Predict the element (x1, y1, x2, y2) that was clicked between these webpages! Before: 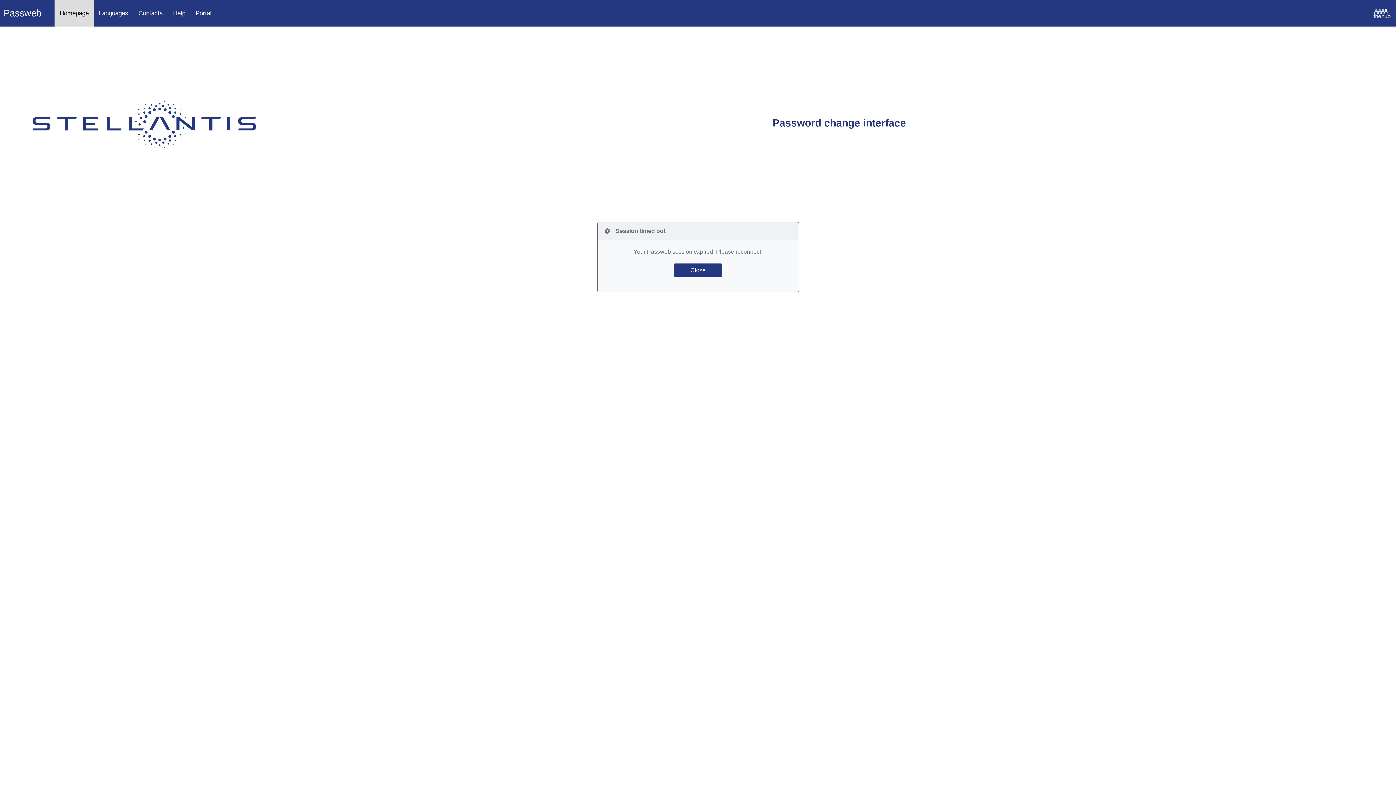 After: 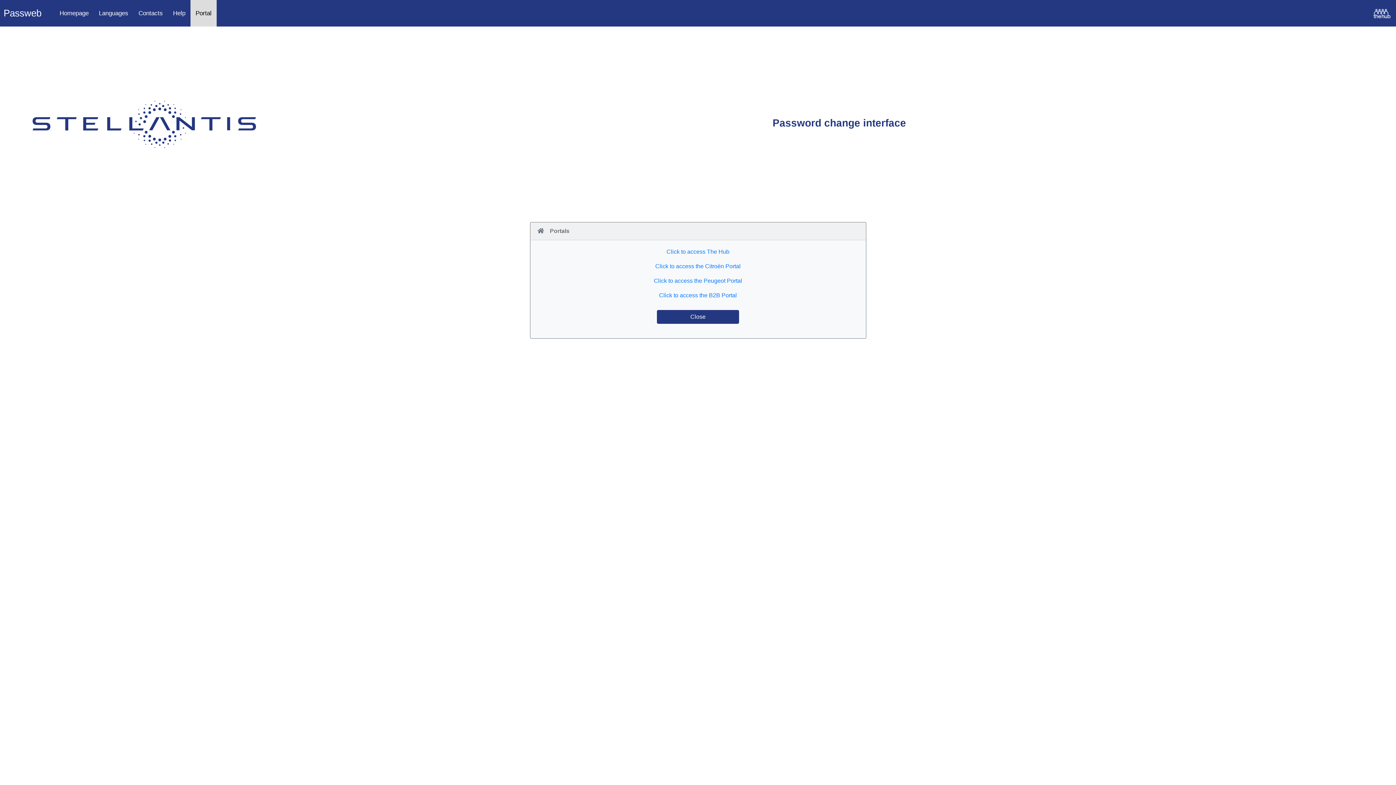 Action: label: Portal bbox: (190, 0, 216, 26)